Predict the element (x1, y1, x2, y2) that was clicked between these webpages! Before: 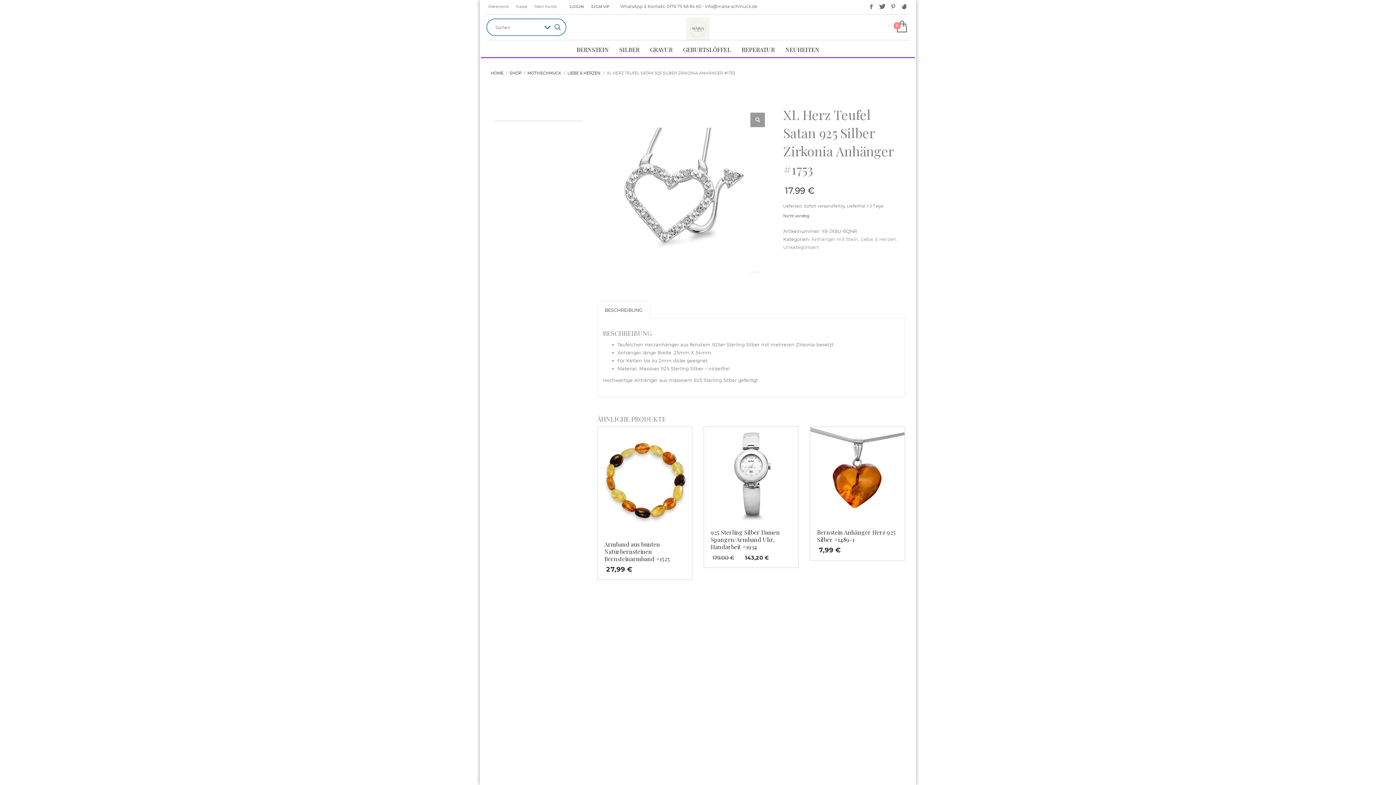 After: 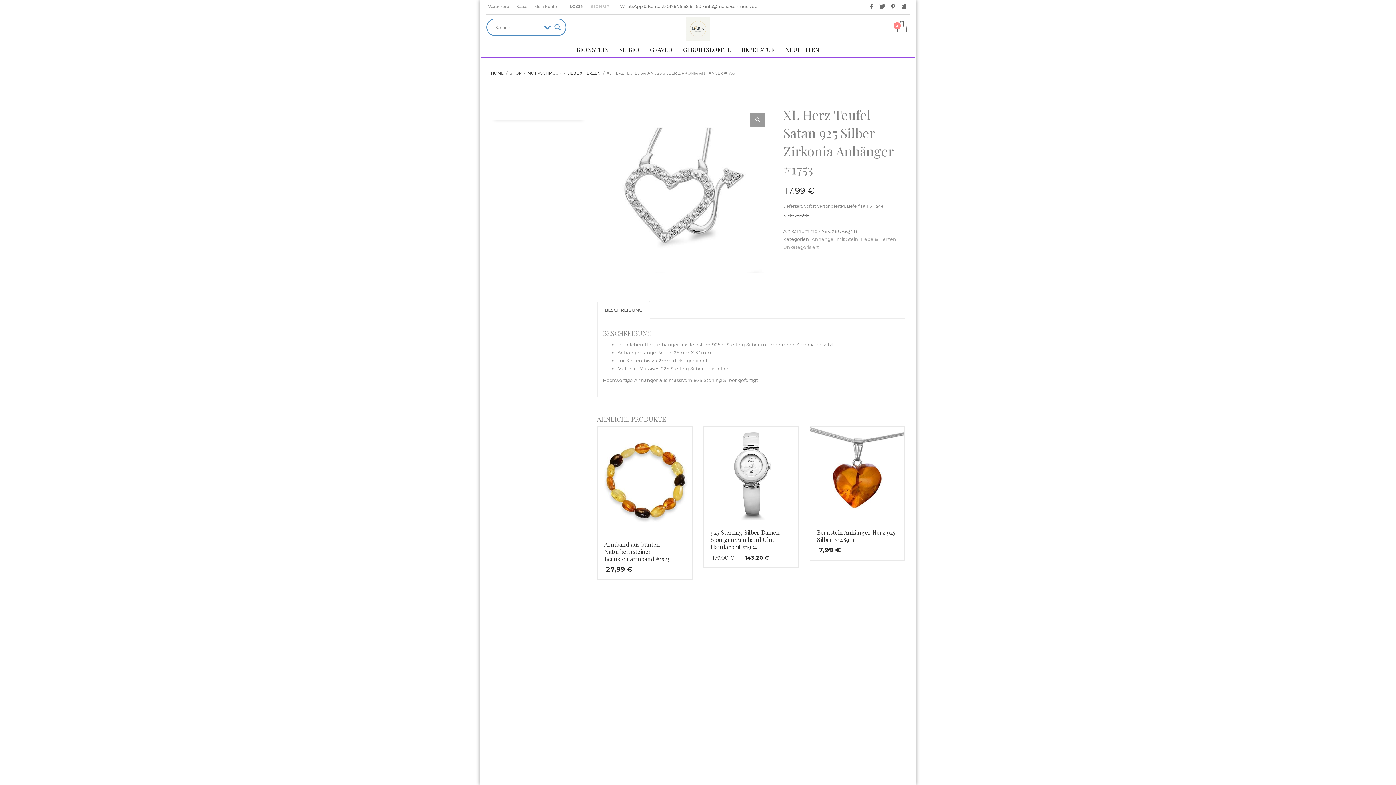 Action: label: SIGN UP bbox: (591, 2, 609, 10)